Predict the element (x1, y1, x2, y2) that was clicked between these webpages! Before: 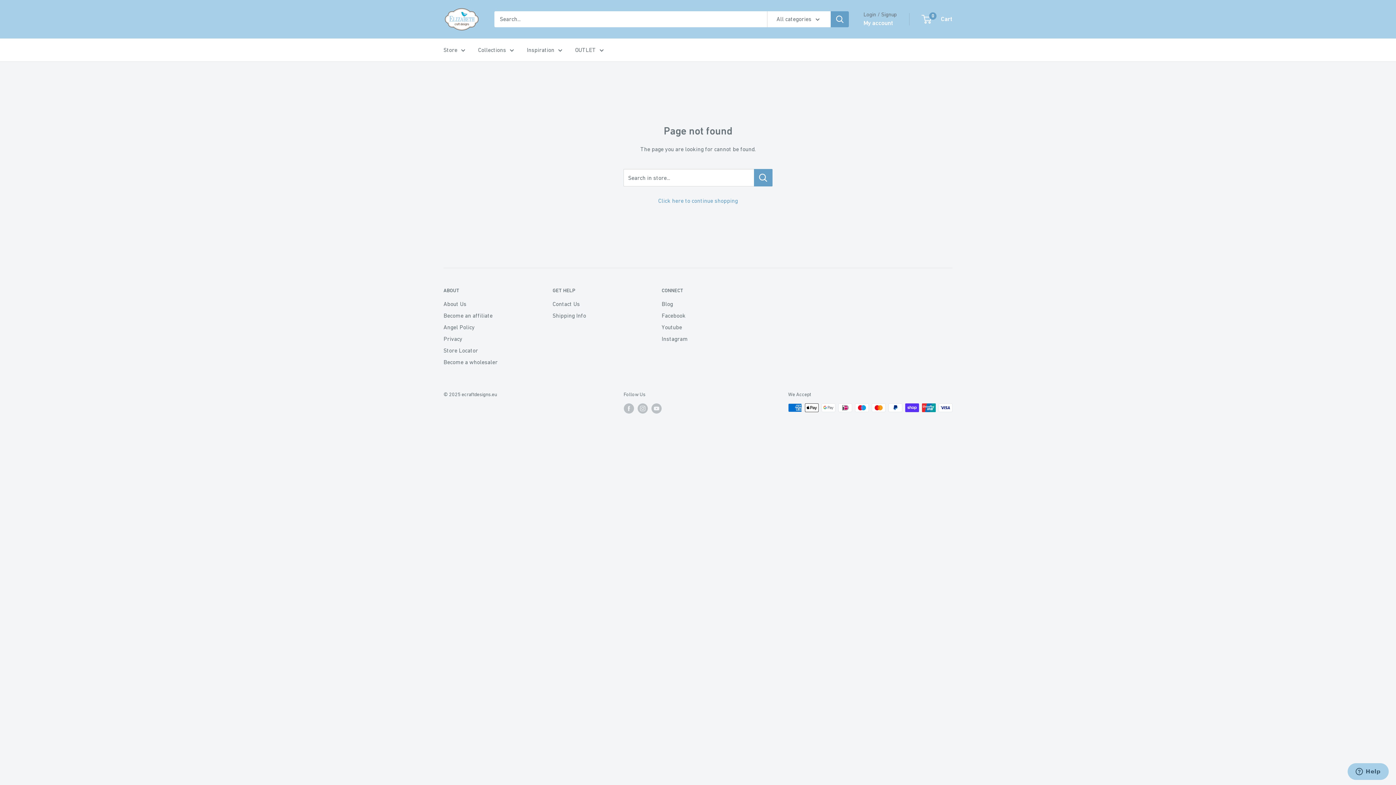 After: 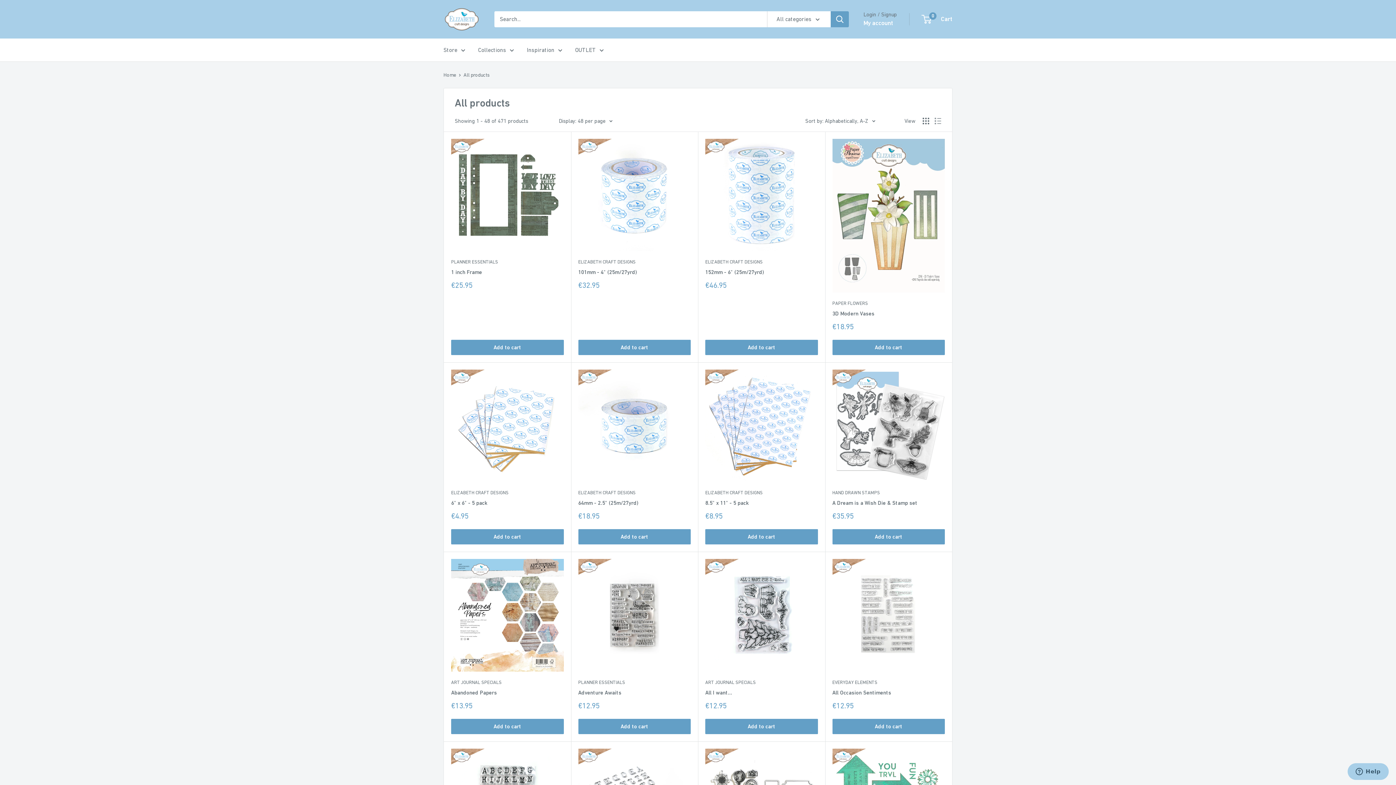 Action: label: Store bbox: (443, 44, 465, 55)